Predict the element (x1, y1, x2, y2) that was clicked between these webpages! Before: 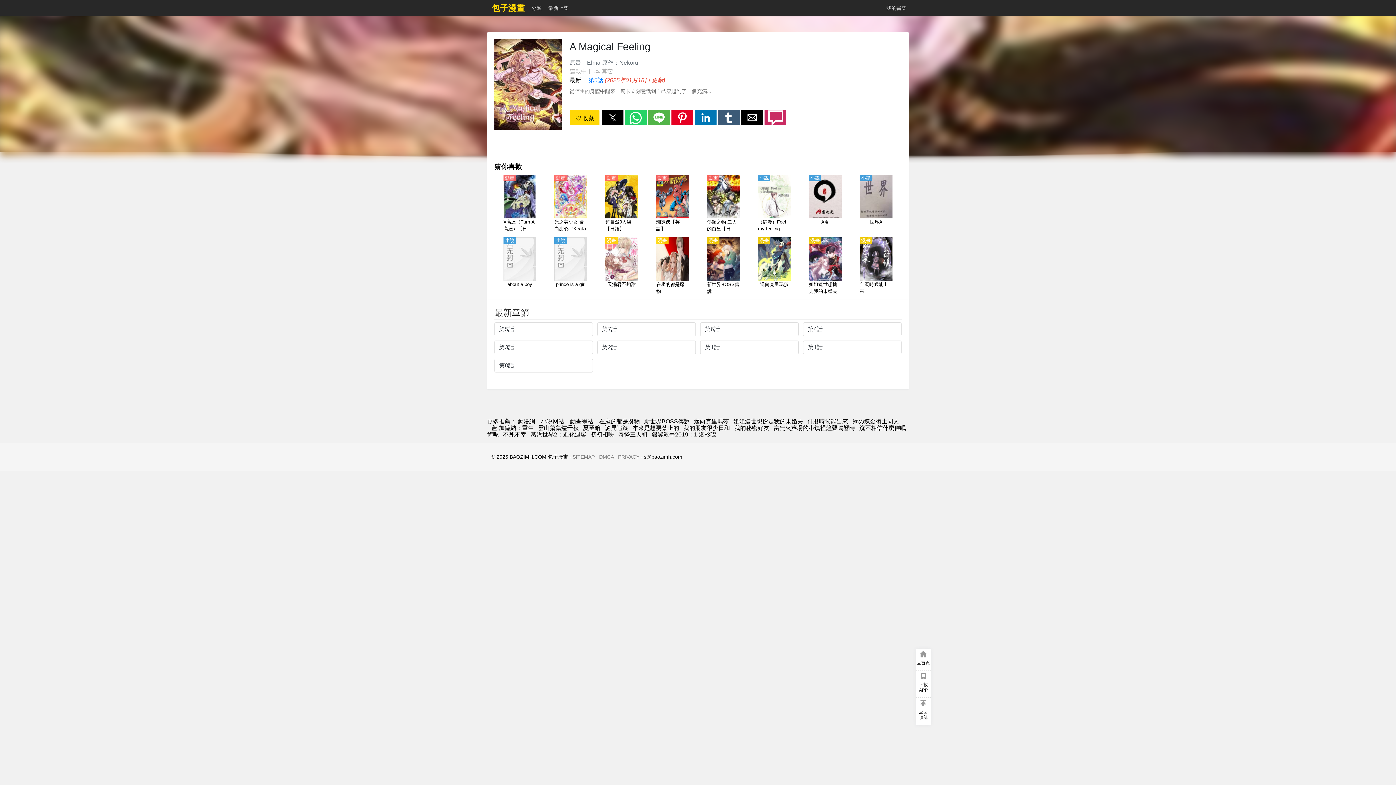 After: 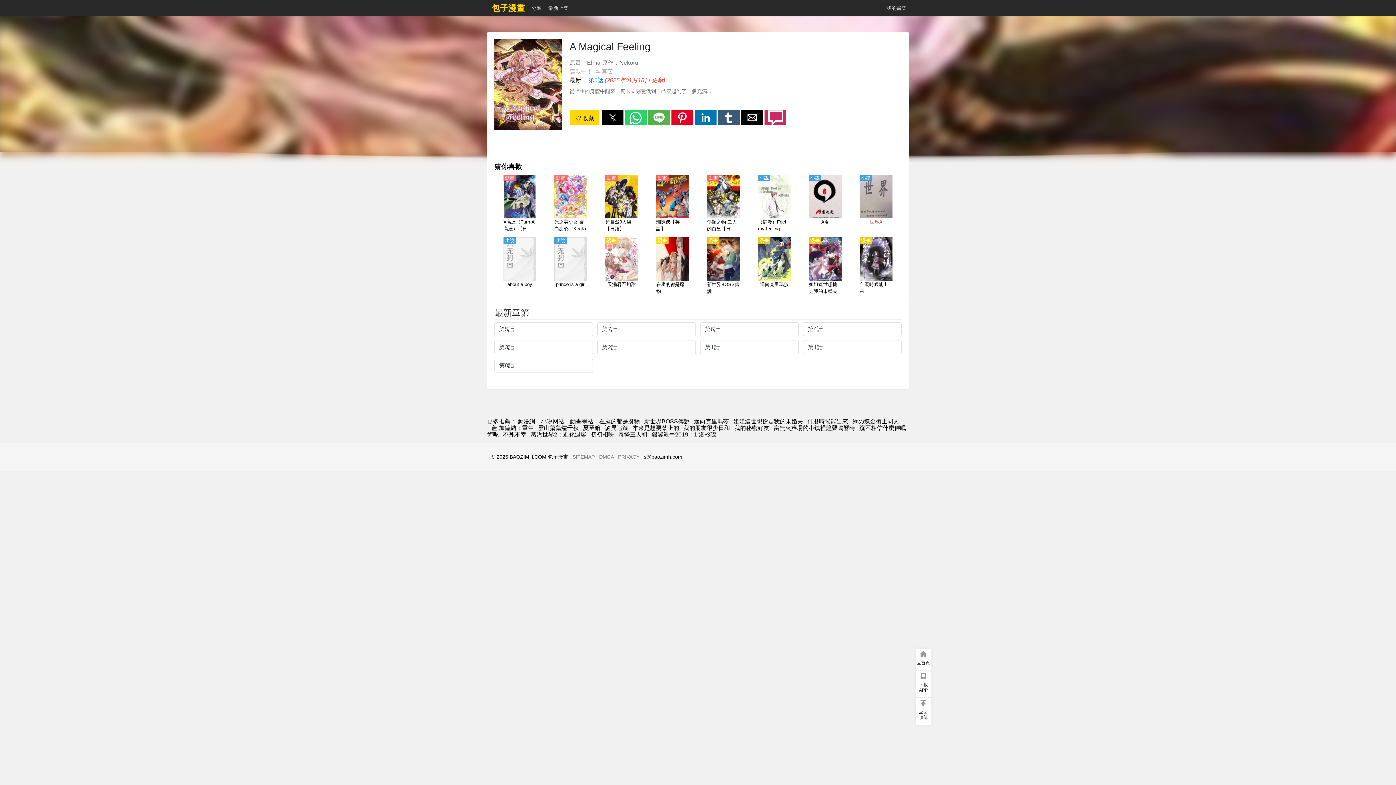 Action: bbox: (860, 174, 892, 233) label: 世界A